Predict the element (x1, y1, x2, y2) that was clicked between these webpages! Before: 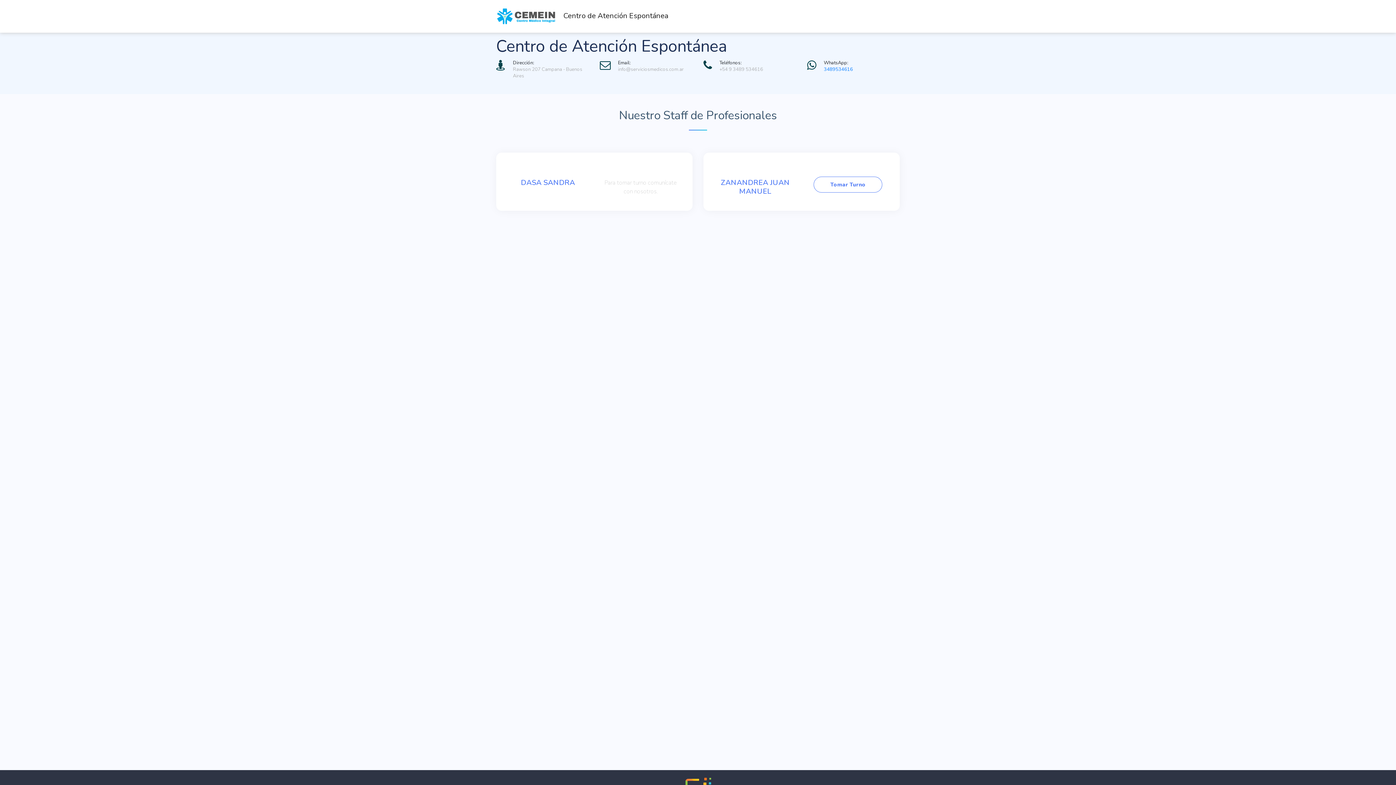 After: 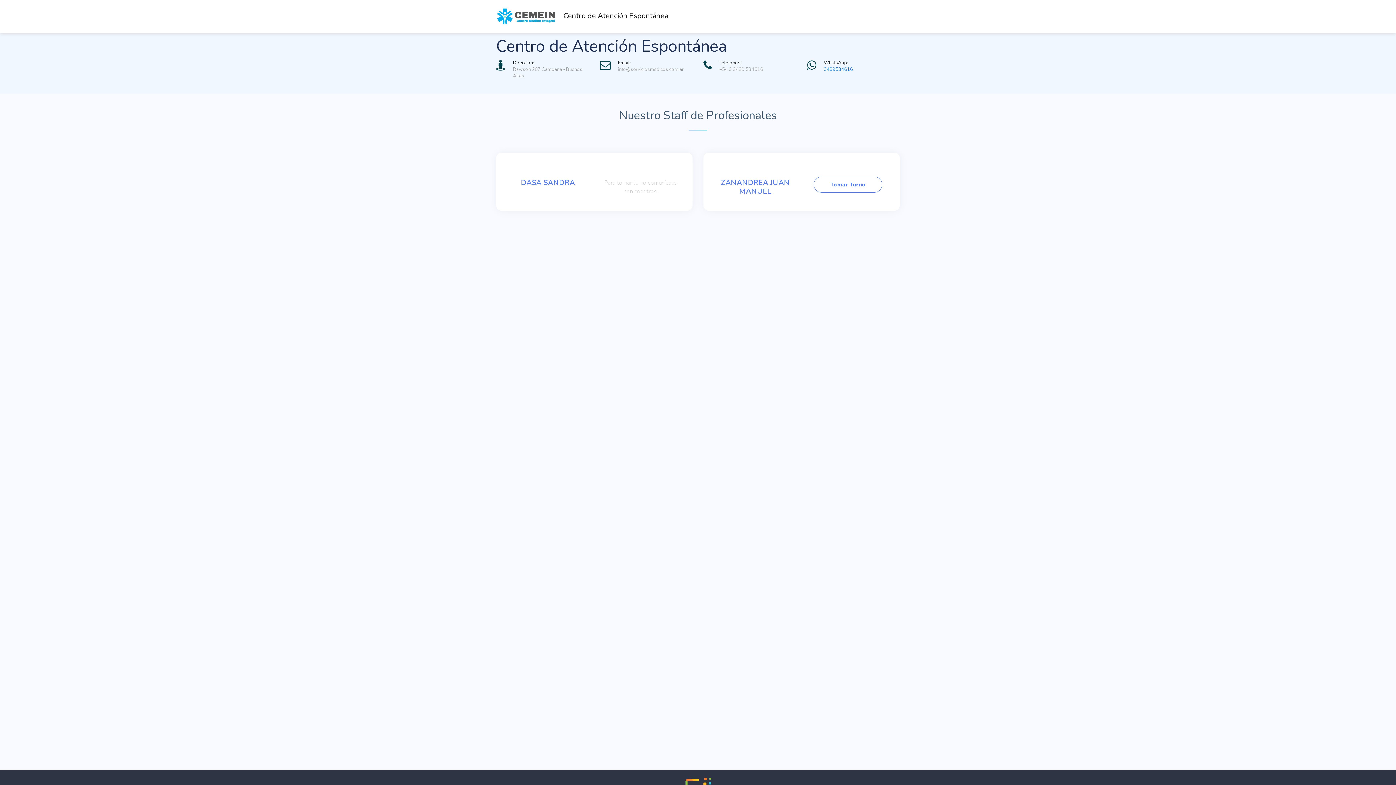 Action: bbox: (496, 5, 668, 27) label:  Centro de Atención Espontánea